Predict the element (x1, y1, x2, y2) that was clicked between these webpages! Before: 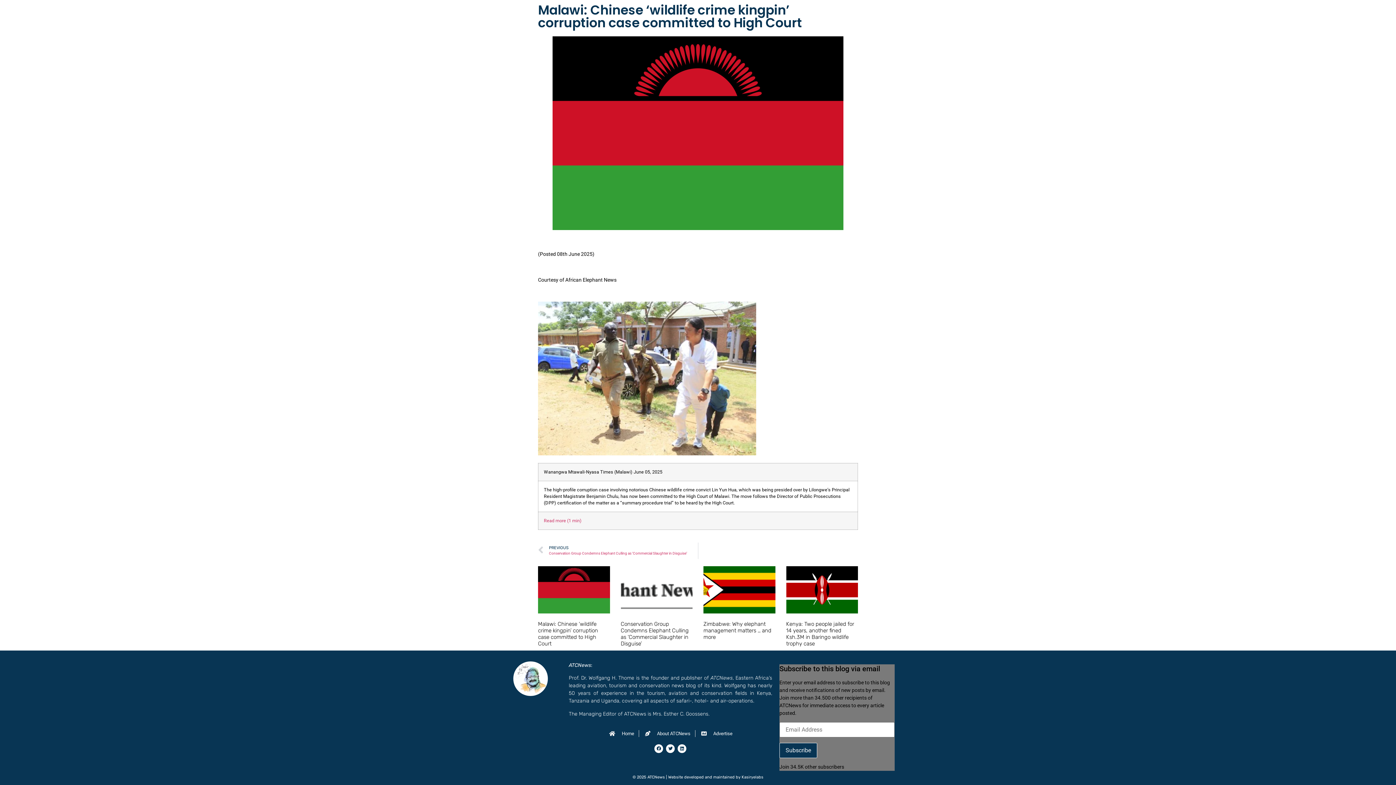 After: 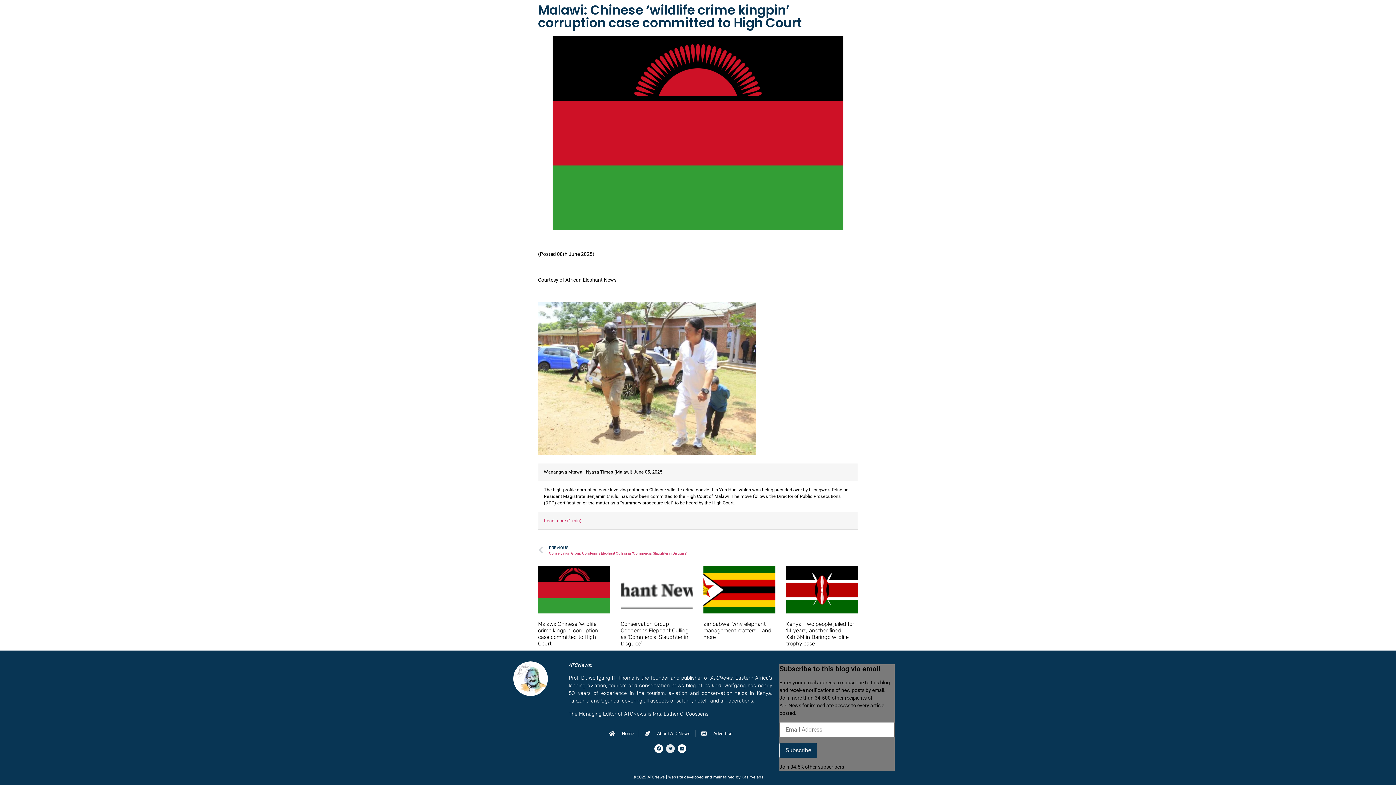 Action: bbox: (666, 744, 675, 753) label: Twitter